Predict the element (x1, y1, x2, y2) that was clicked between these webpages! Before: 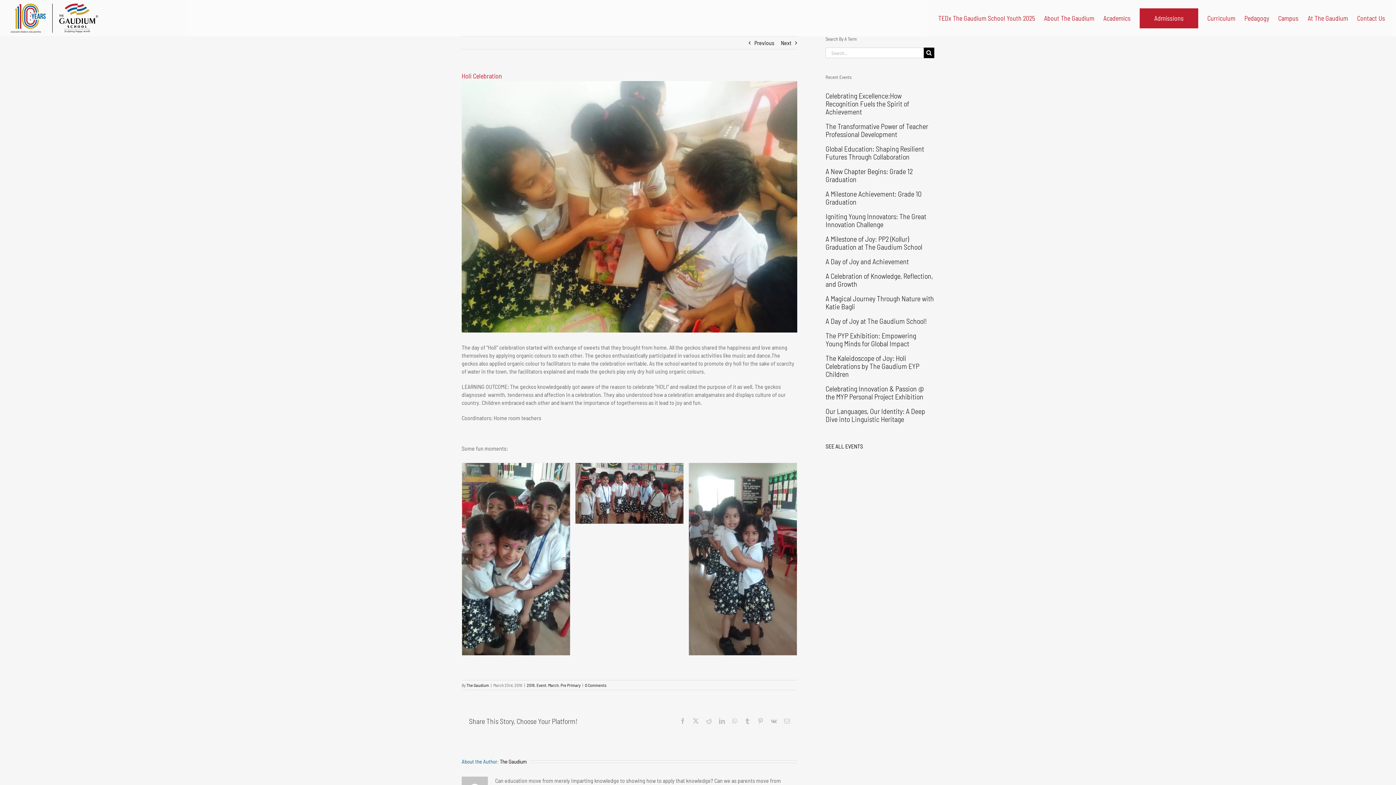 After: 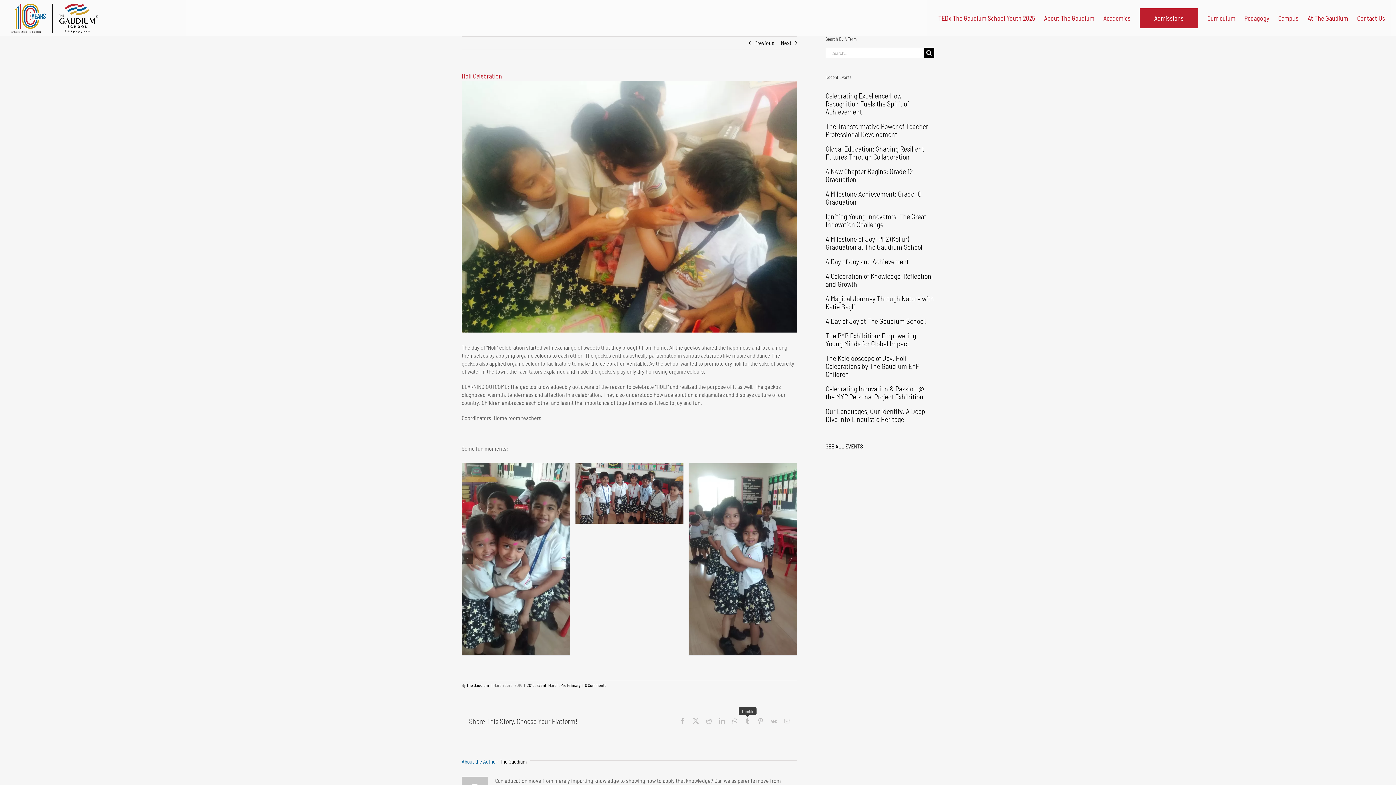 Action: bbox: (744, 718, 750, 724) label: Tumblr